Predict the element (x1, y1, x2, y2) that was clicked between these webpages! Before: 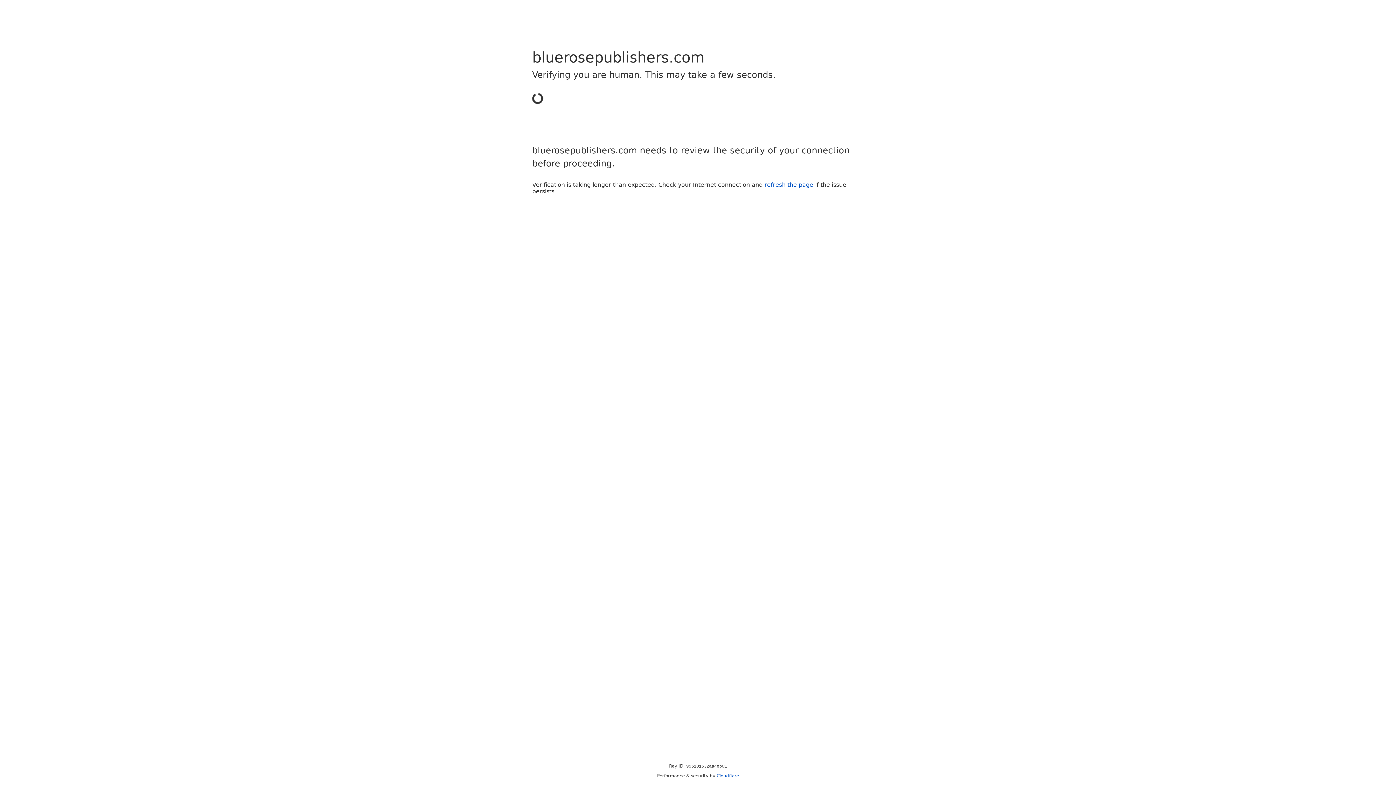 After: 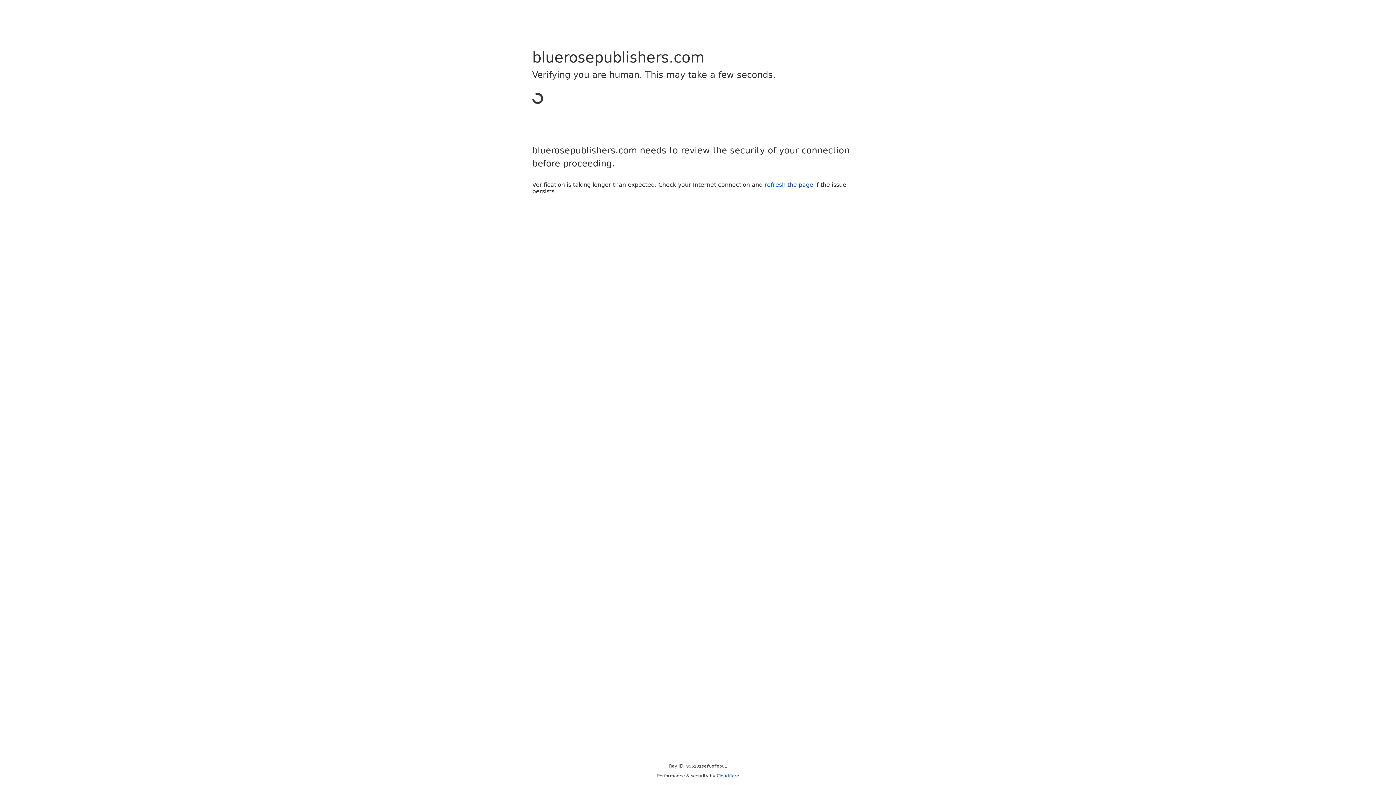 Action: label: Cloudflare bbox: (716, 773, 739, 778)